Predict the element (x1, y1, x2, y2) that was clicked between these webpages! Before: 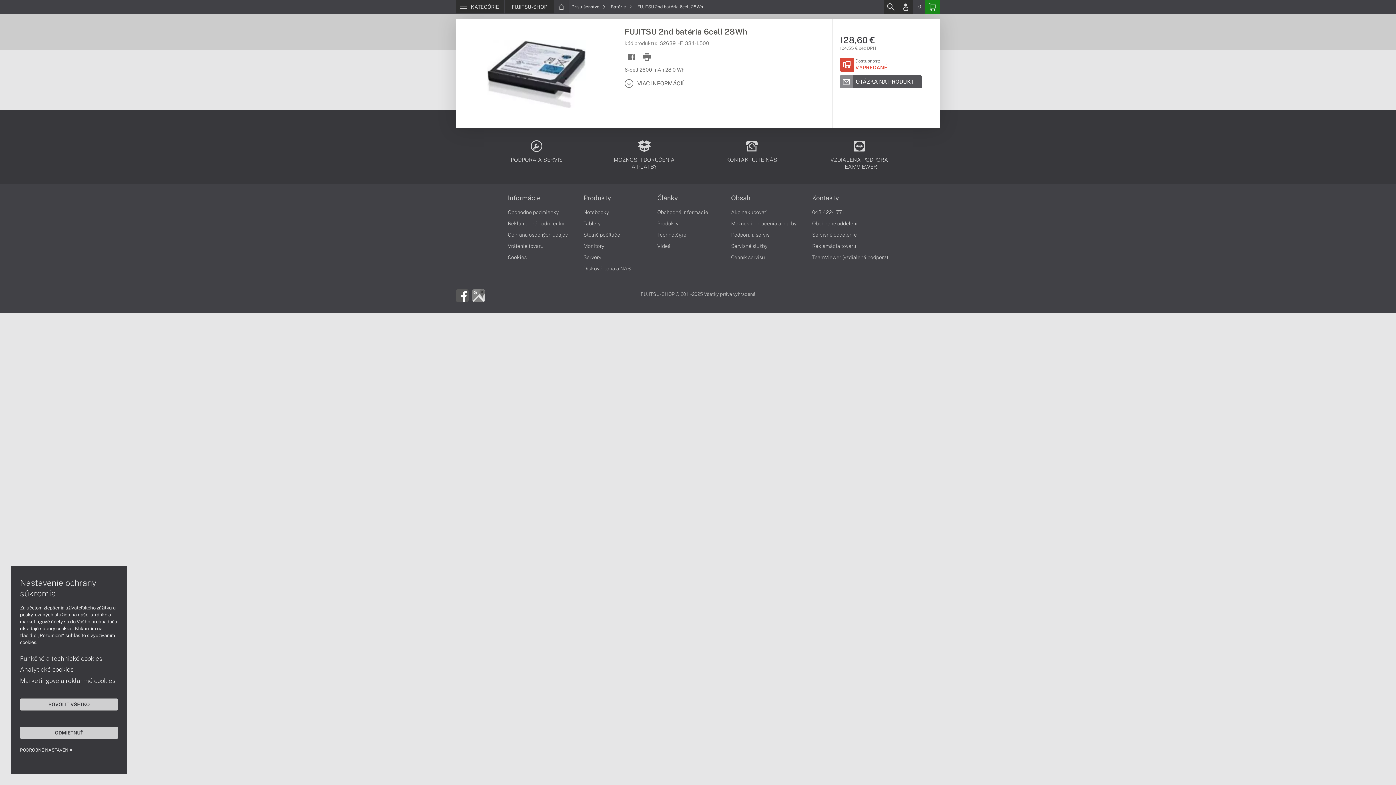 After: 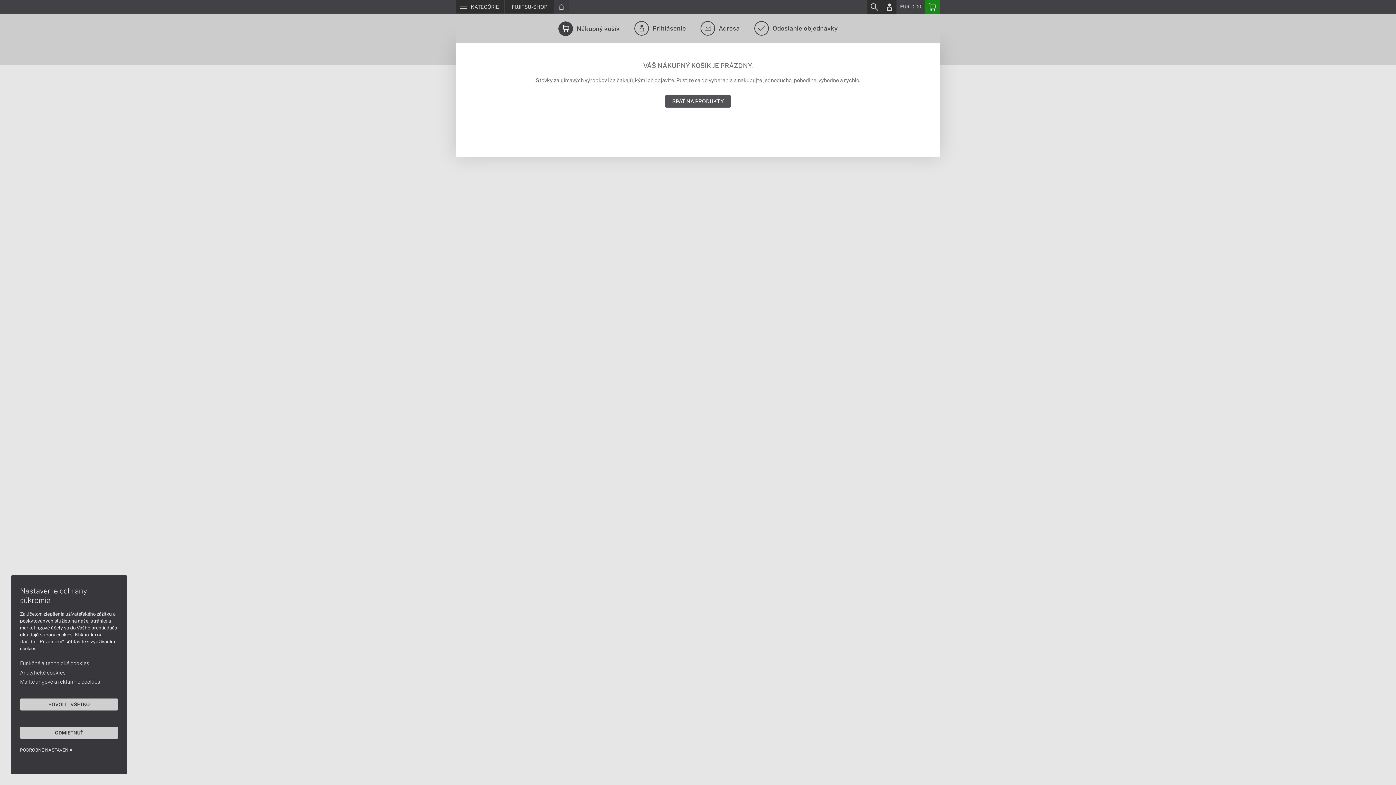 Action: label: Basket bbox: (925, 0, 940, 13)